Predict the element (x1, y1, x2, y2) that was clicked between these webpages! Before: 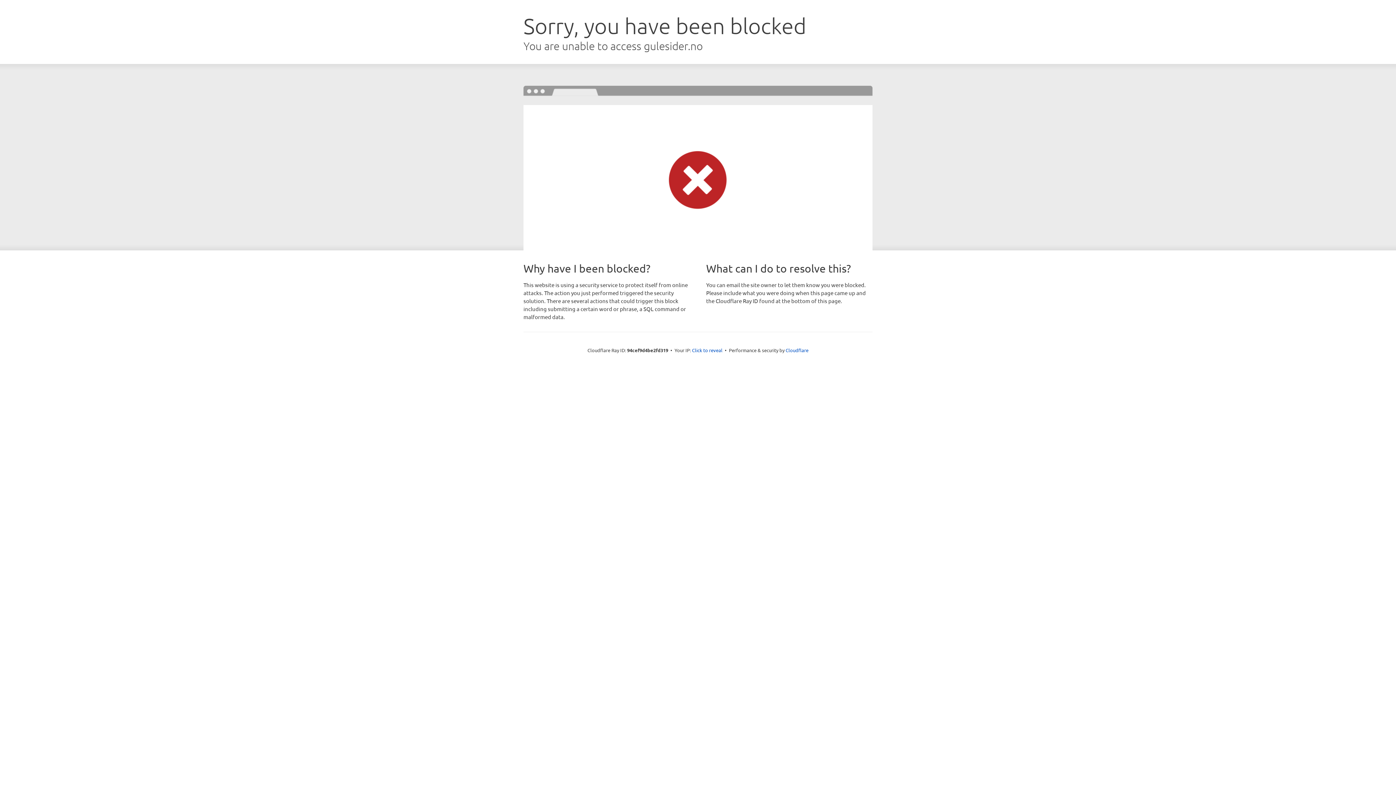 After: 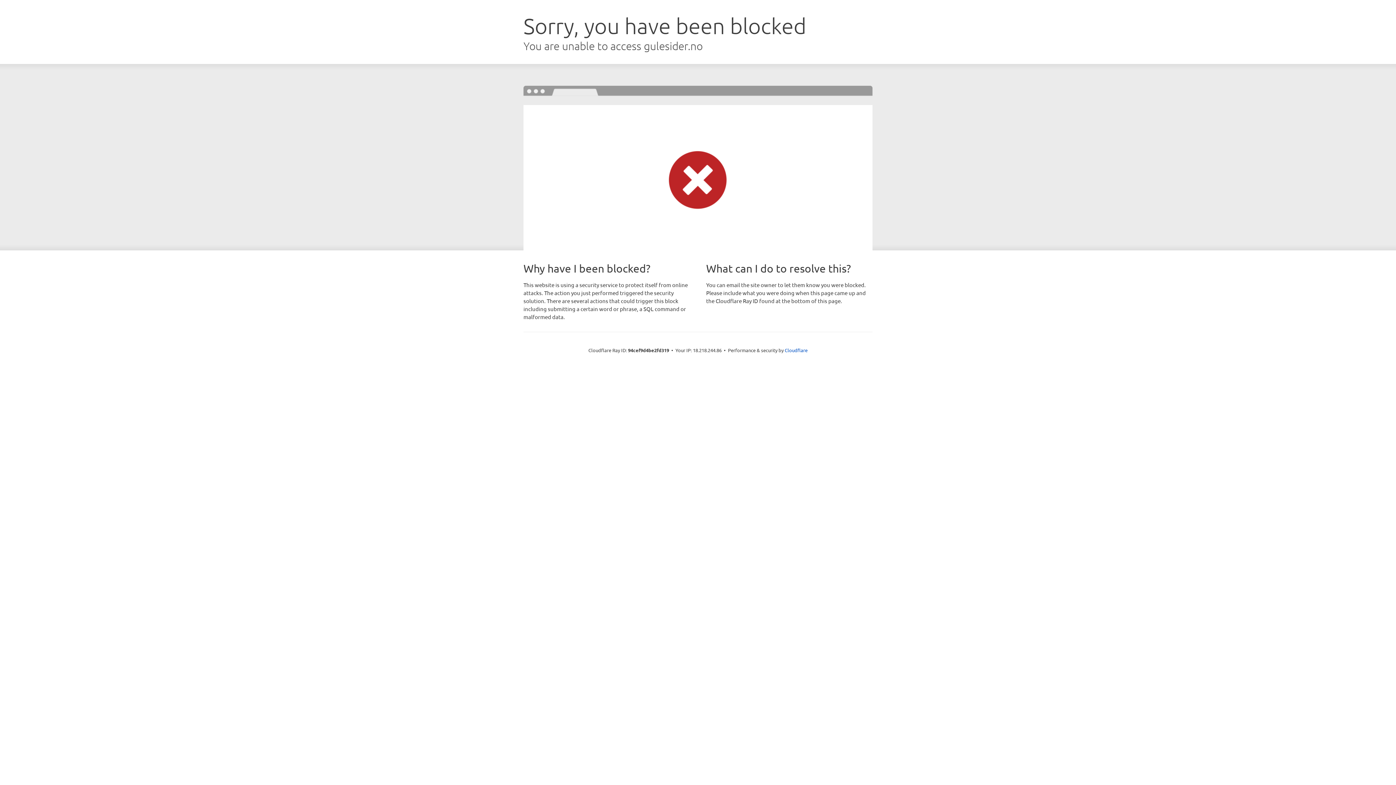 Action: bbox: (692, 346, 722, 353) label: Click to reveal